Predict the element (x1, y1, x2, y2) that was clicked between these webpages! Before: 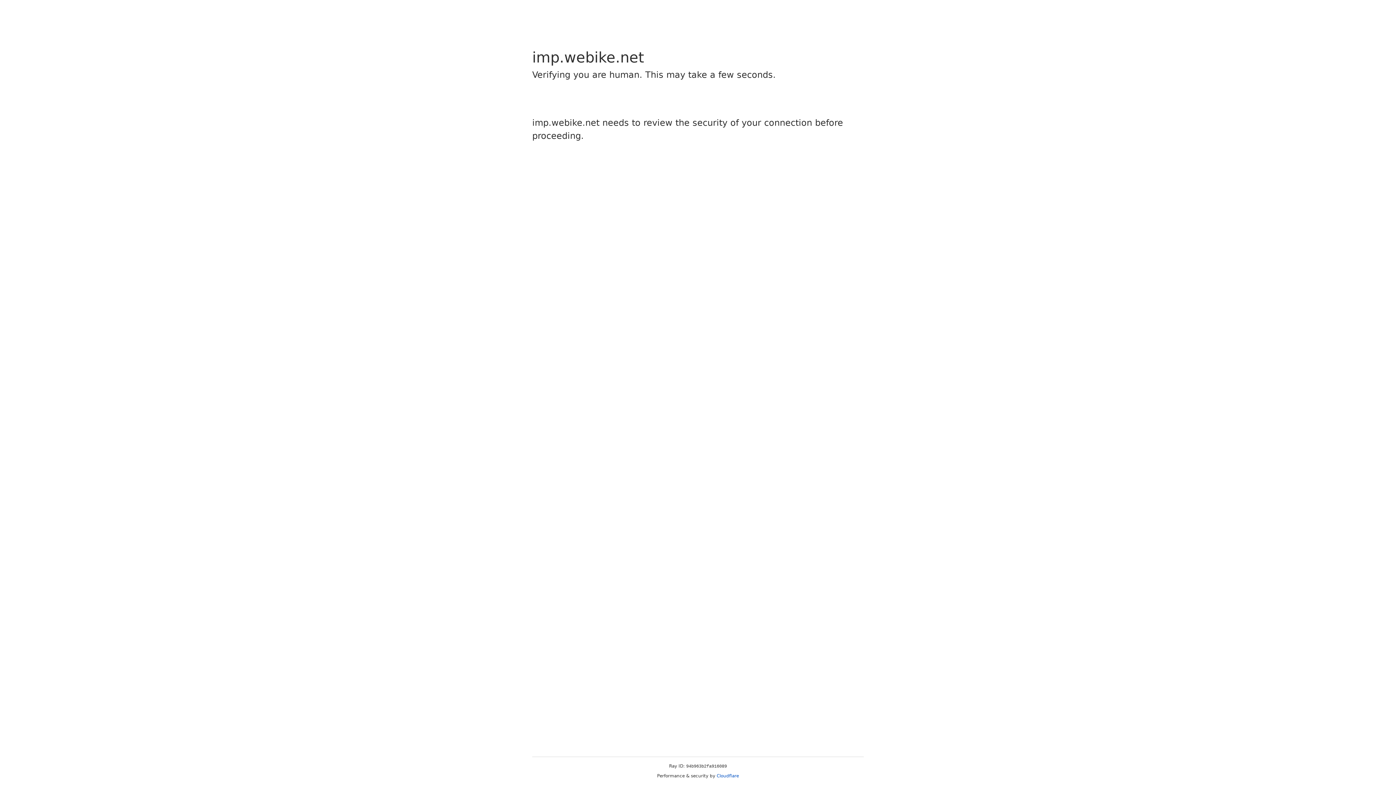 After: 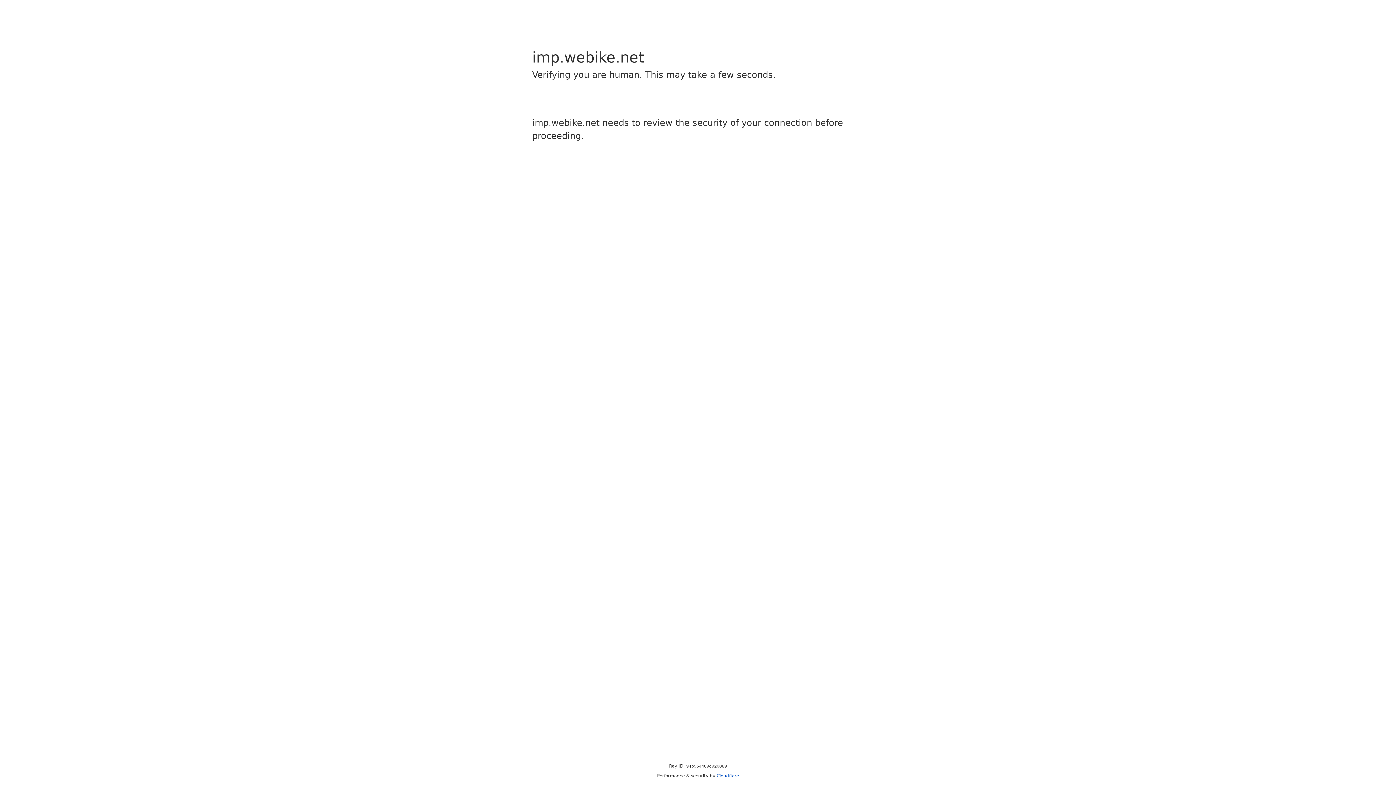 Action: label: Cloudflare bbox: (716, 773, 739, 778)